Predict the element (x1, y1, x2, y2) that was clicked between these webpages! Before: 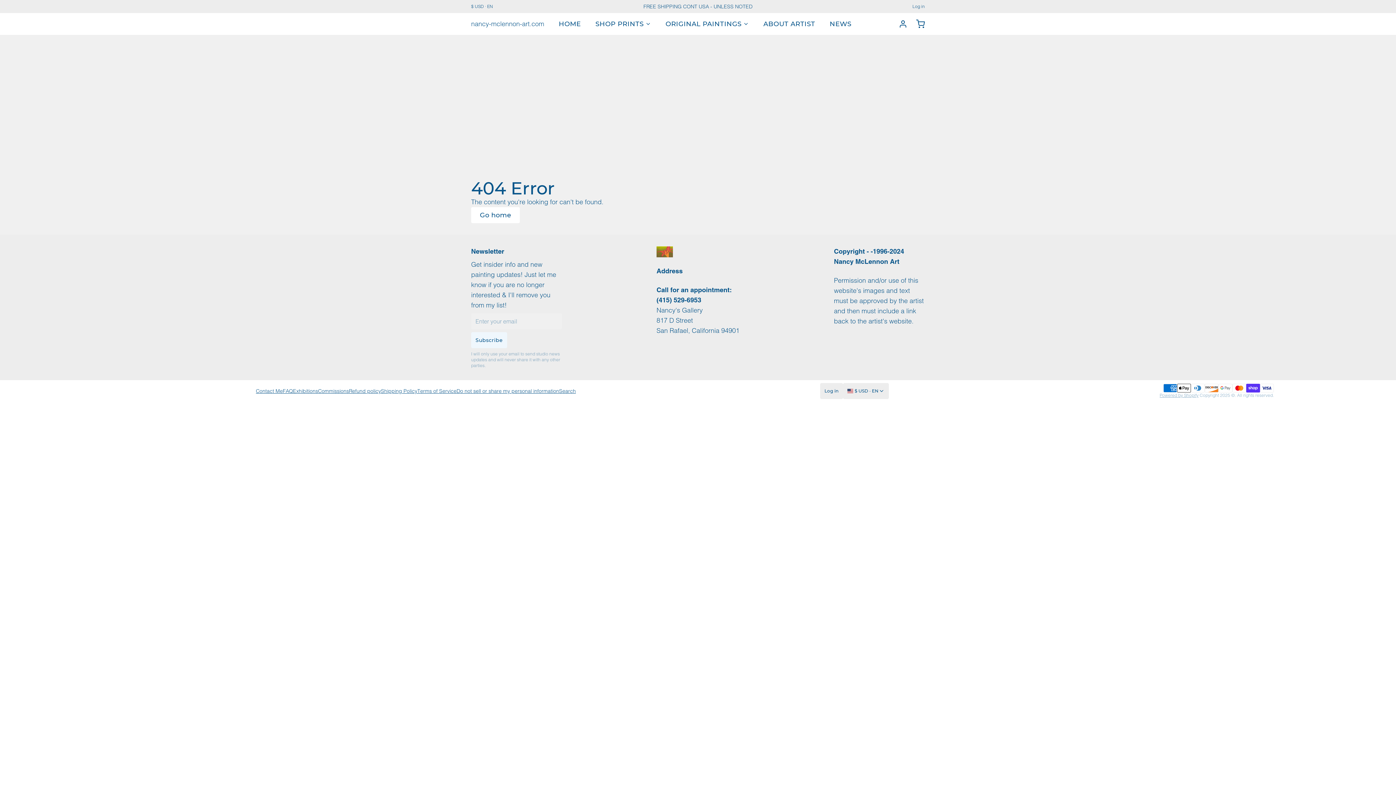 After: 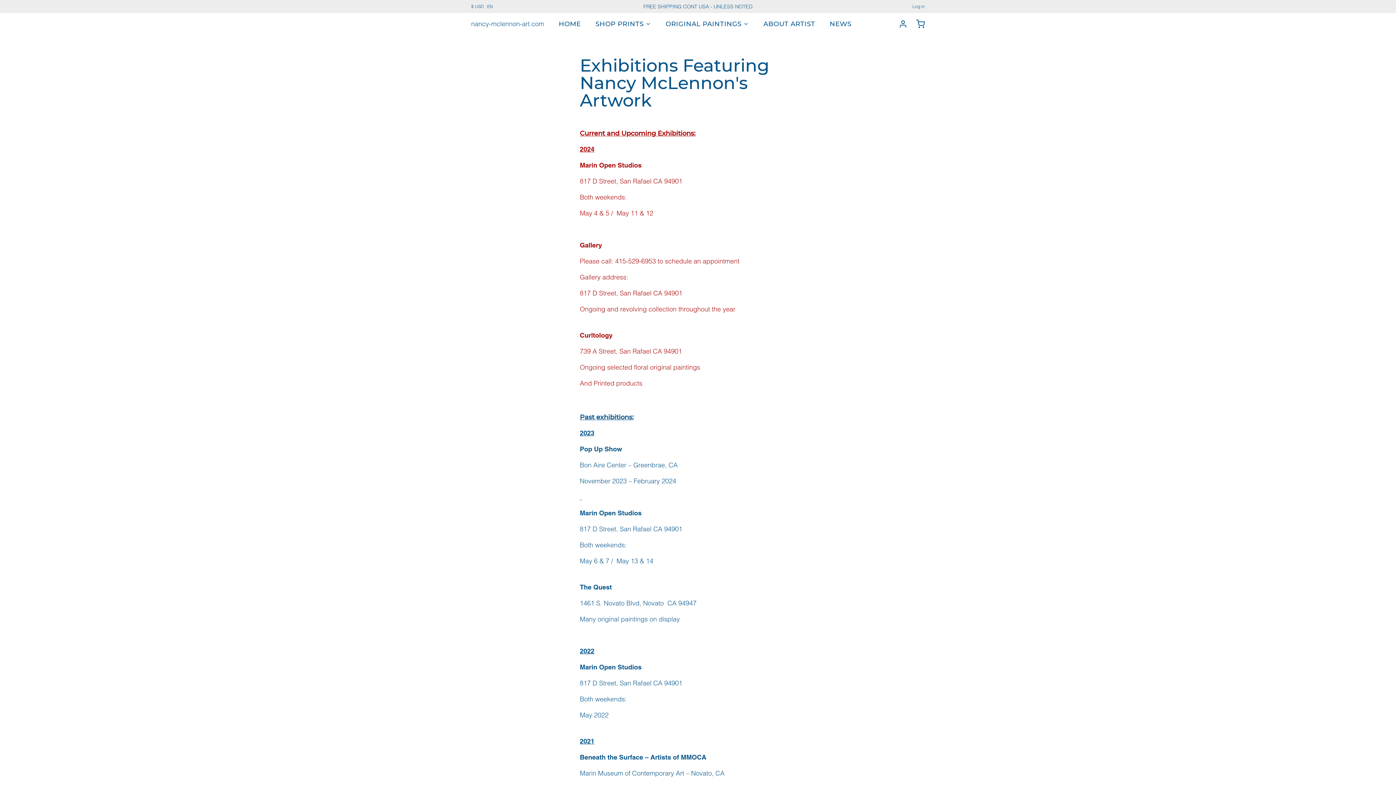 Action: label: Exhibitions bbox: (293, 387, 318, 394)